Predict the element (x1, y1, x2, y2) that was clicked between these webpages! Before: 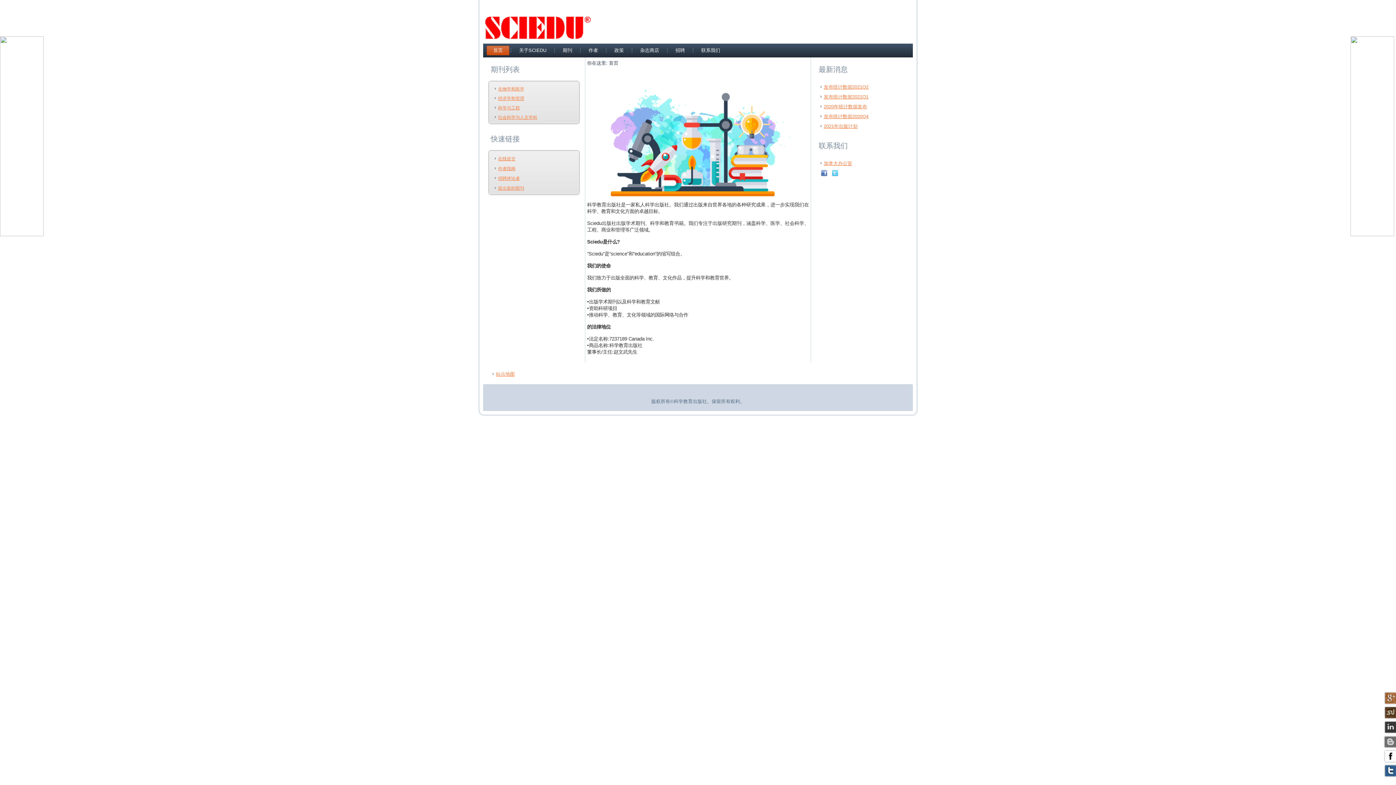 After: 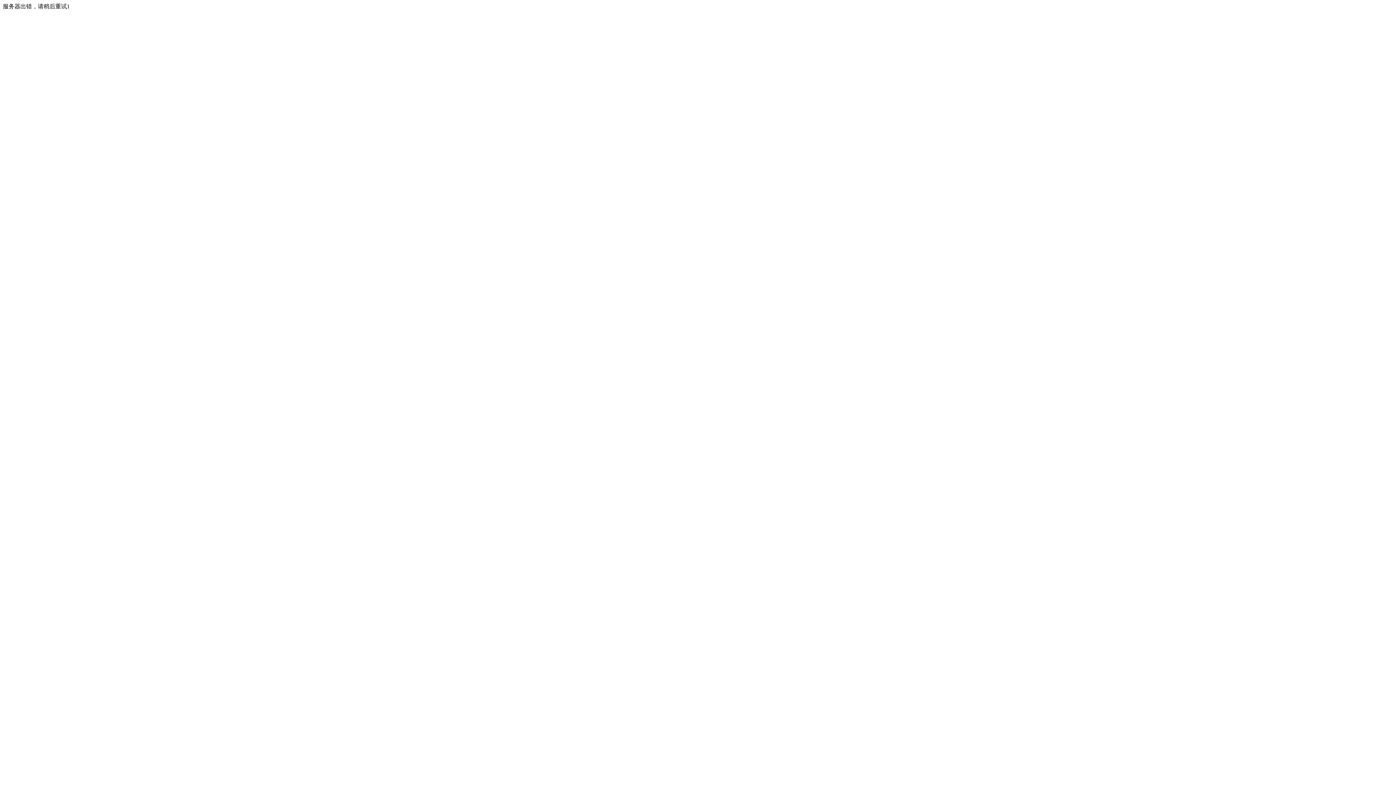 Action: bbox: (669, 45, 691, 55) label: 招聘